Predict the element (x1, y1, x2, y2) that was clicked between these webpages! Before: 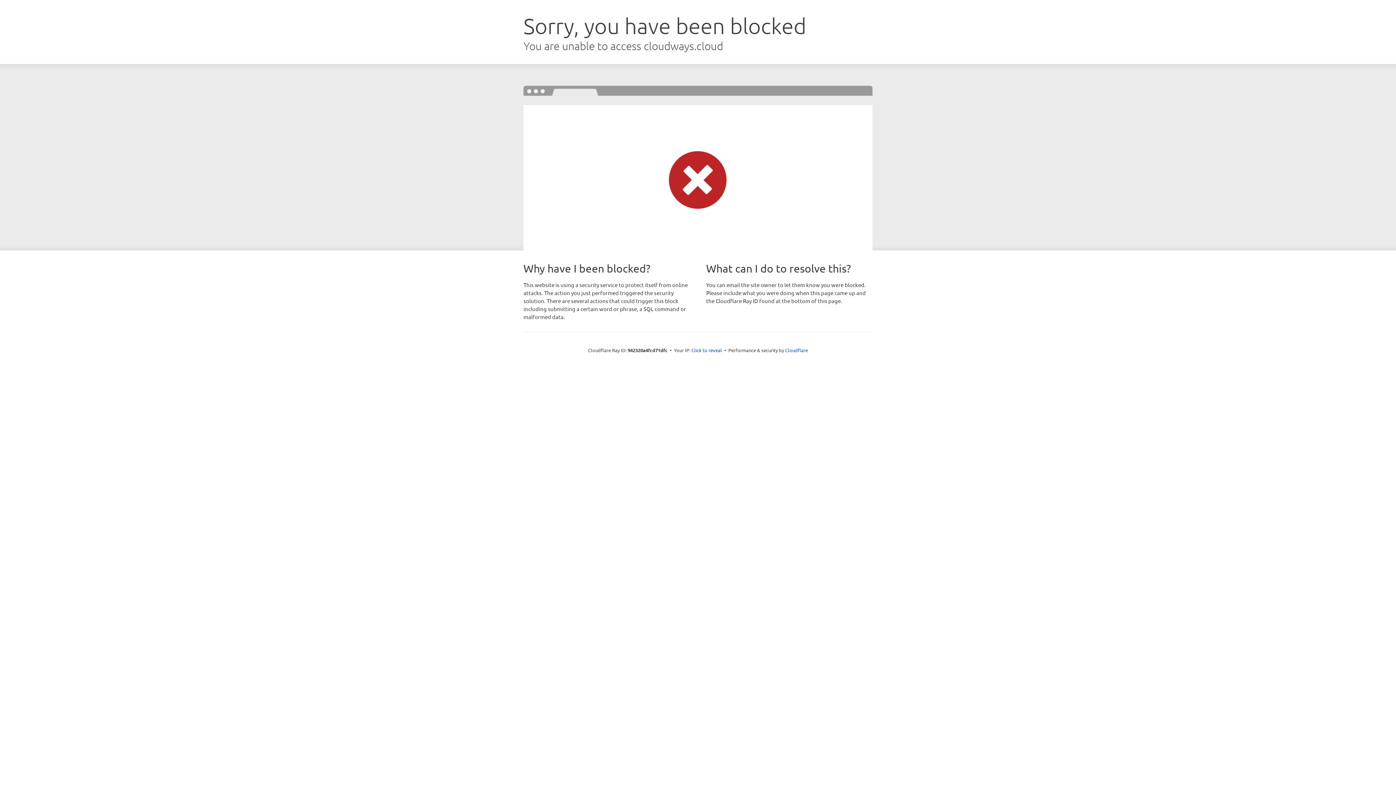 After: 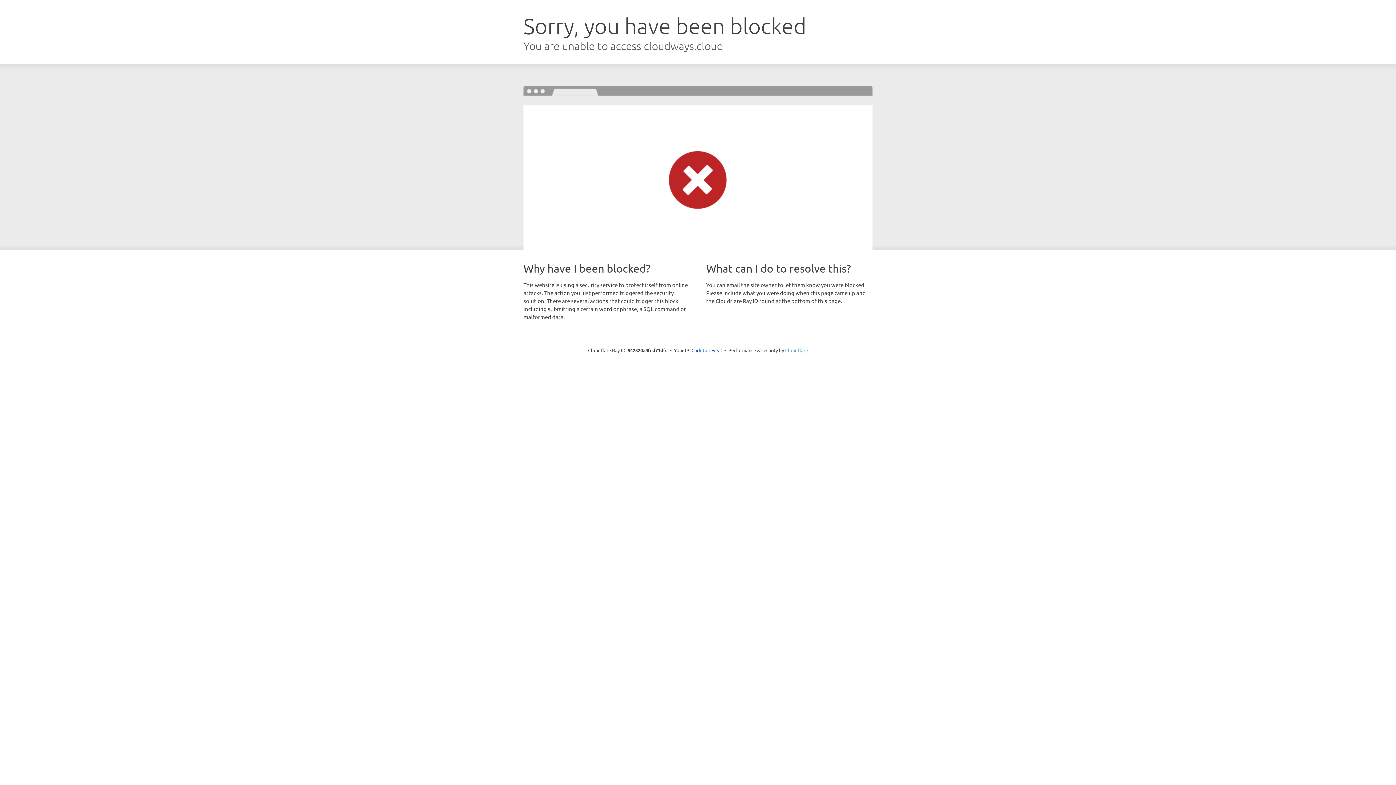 Action: bbox: (785, 347, 808, 353) label: Cloudflare